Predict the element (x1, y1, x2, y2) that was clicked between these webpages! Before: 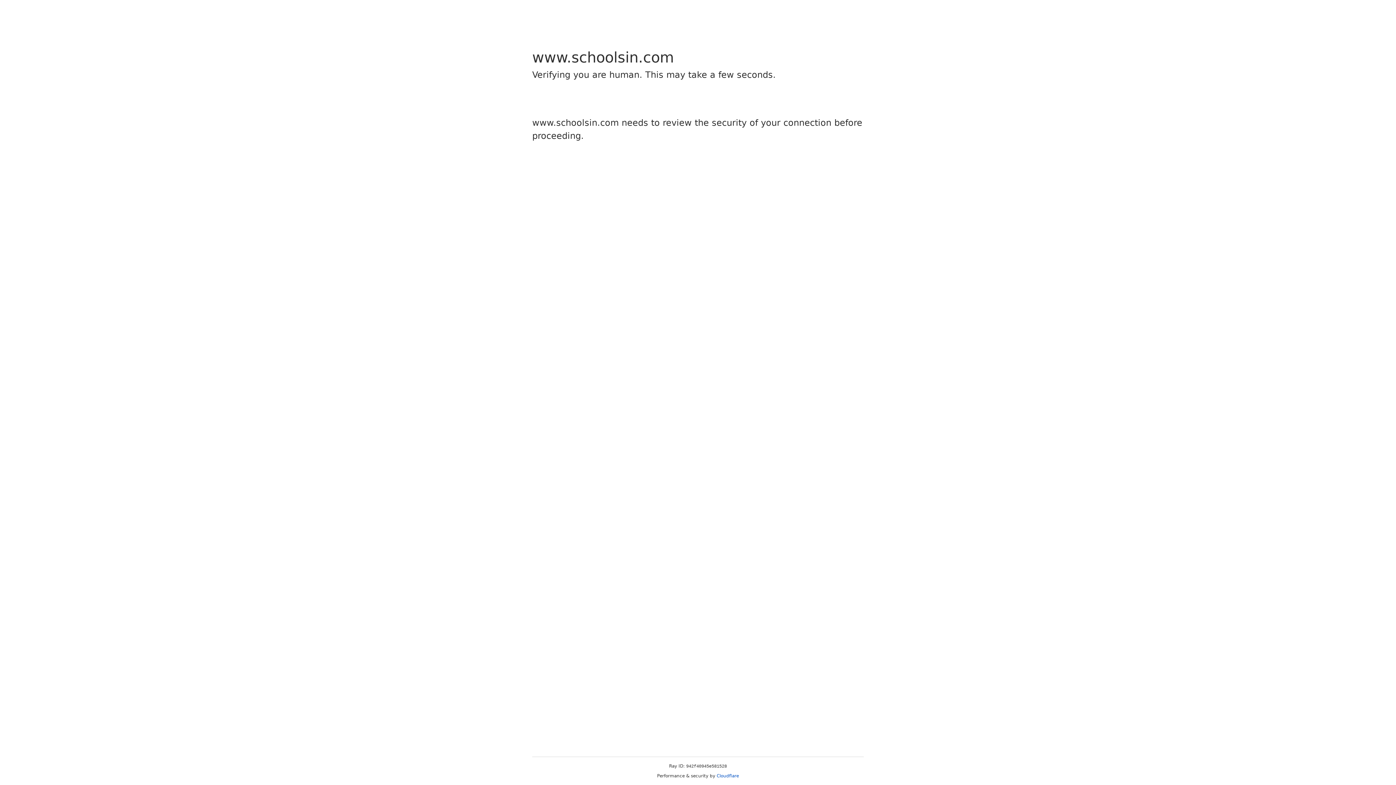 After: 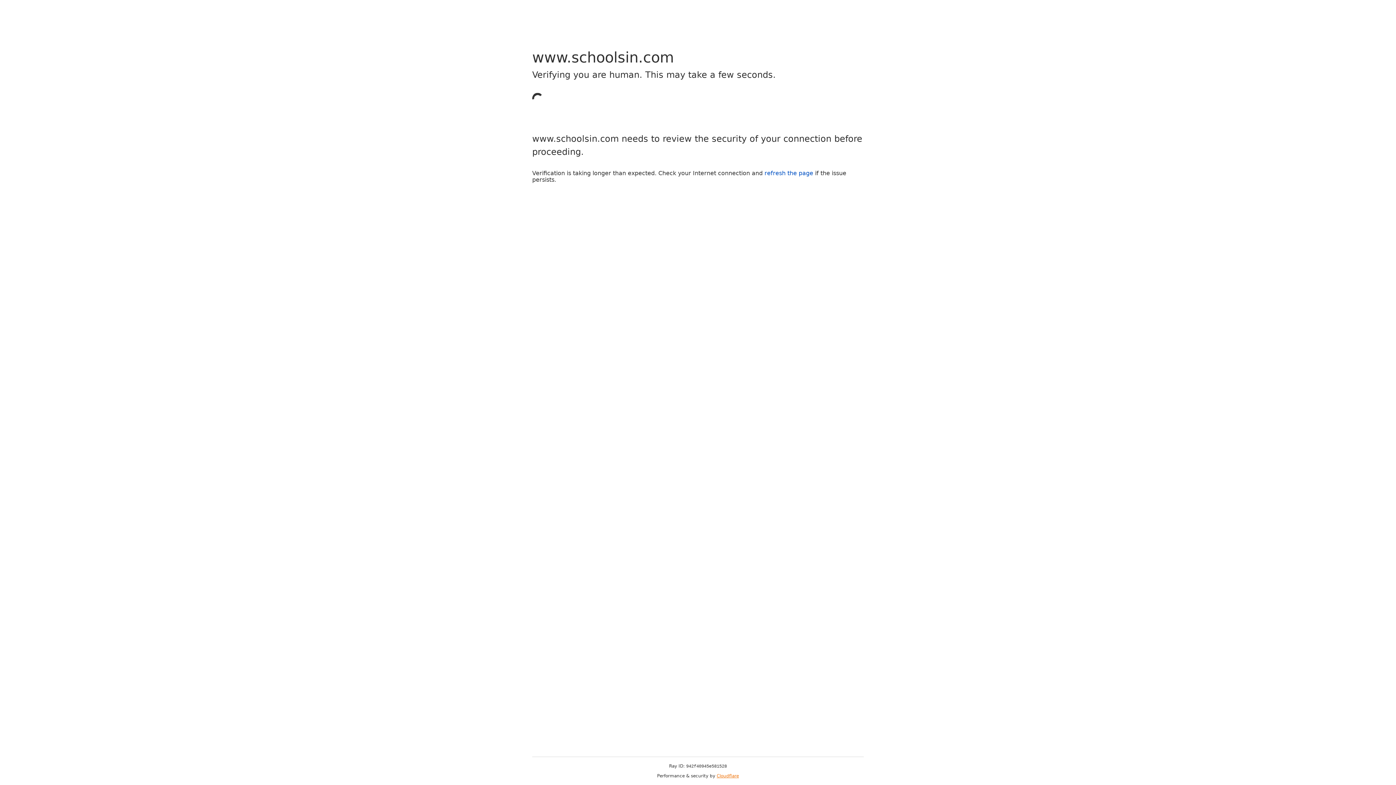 Action: bbox: (716, 773, 739, 778) label: Cloudflare